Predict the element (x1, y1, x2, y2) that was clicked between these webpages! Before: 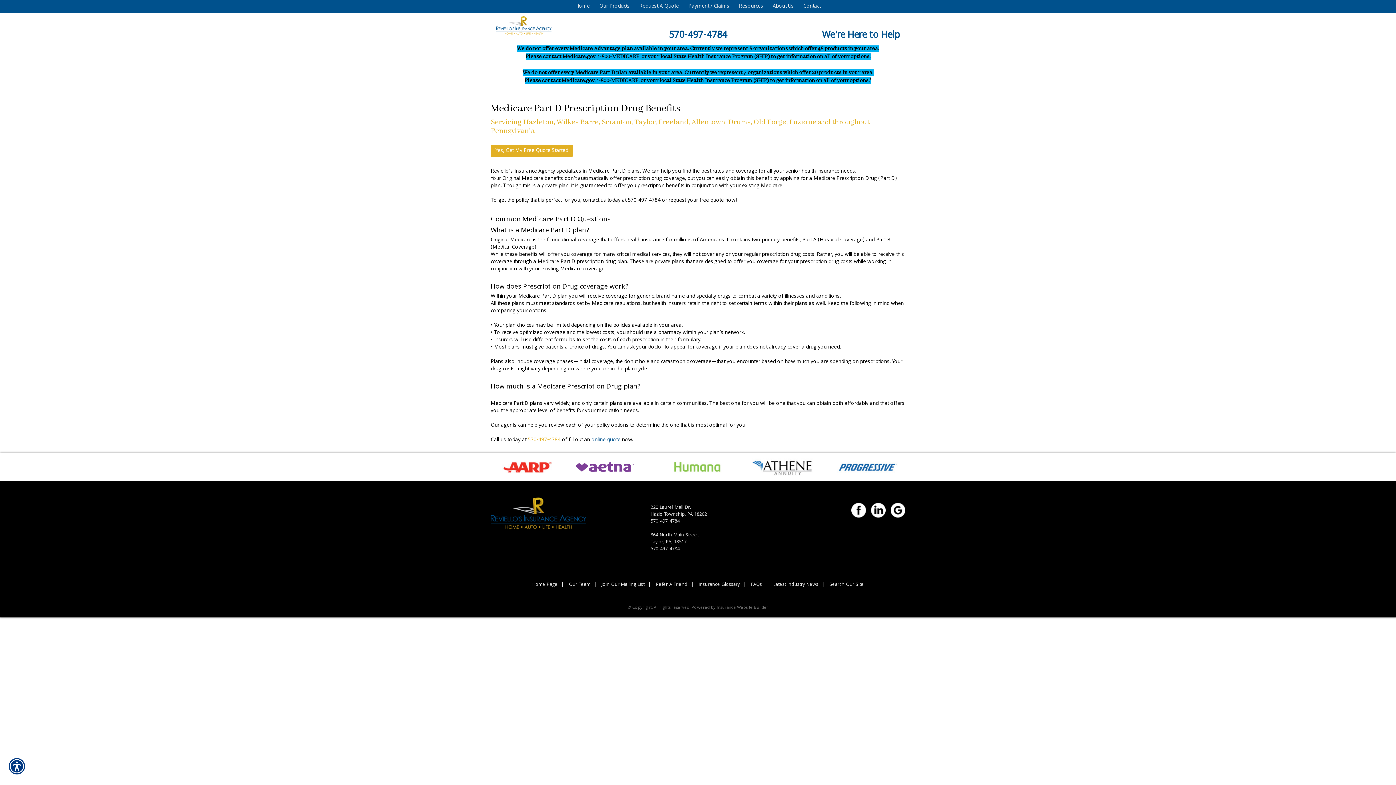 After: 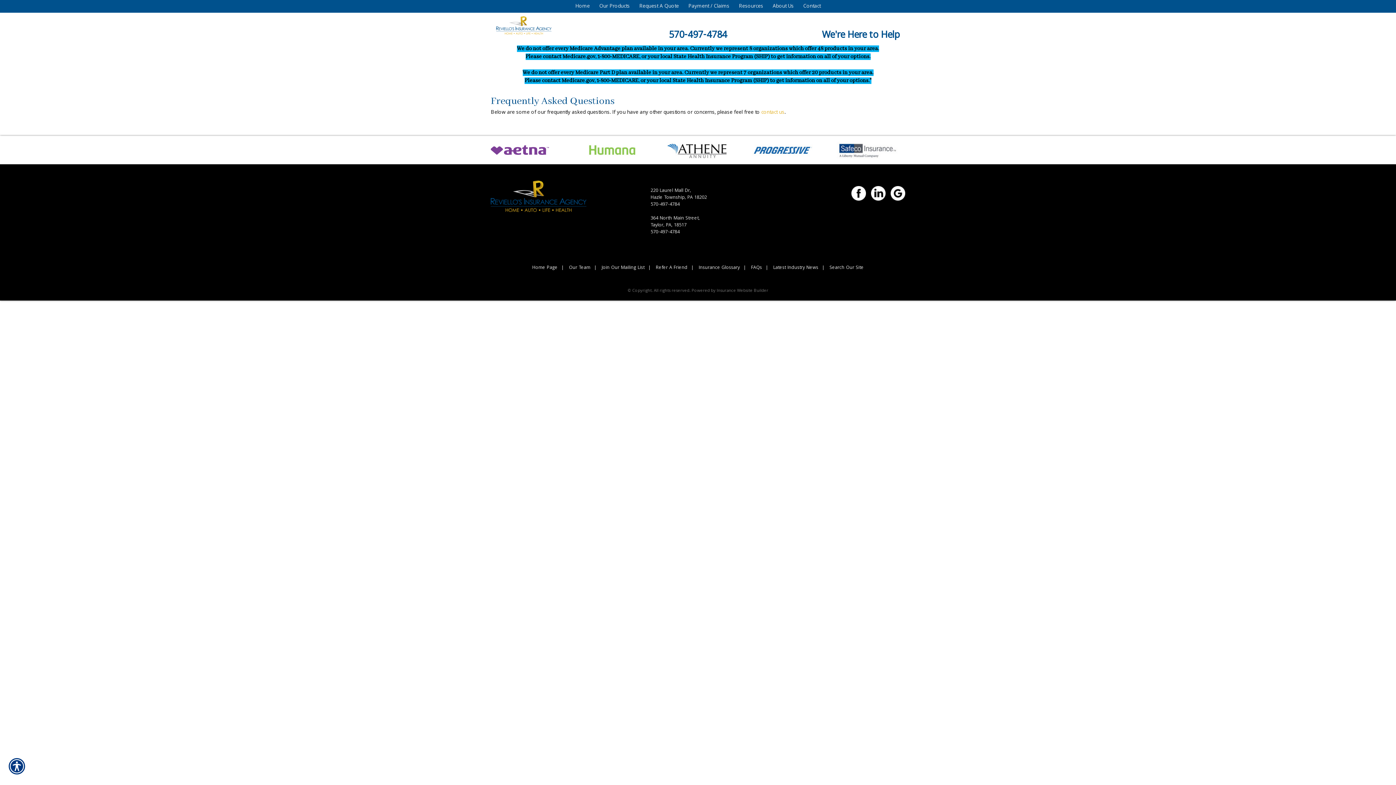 Action: bbox: (751, 581, 762, 589) label: FAQs